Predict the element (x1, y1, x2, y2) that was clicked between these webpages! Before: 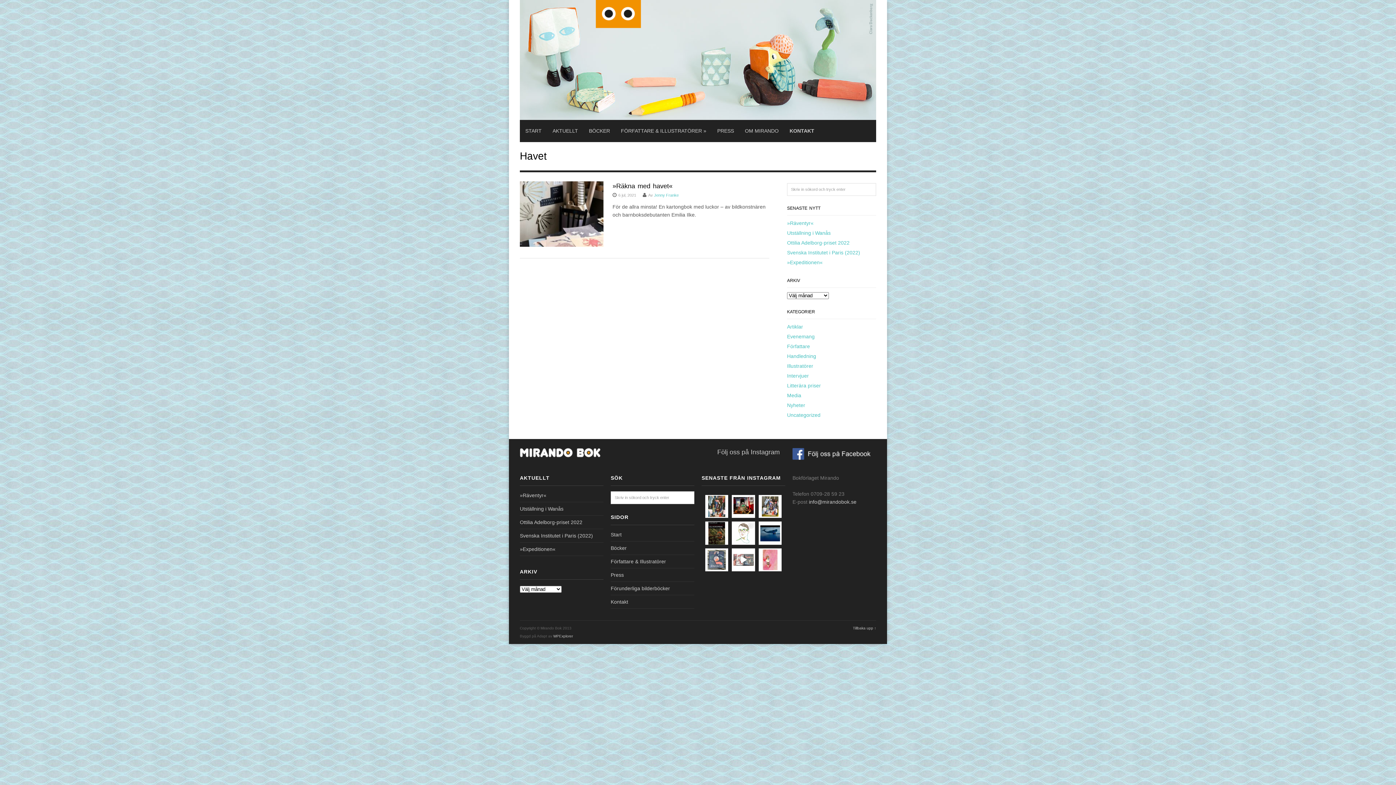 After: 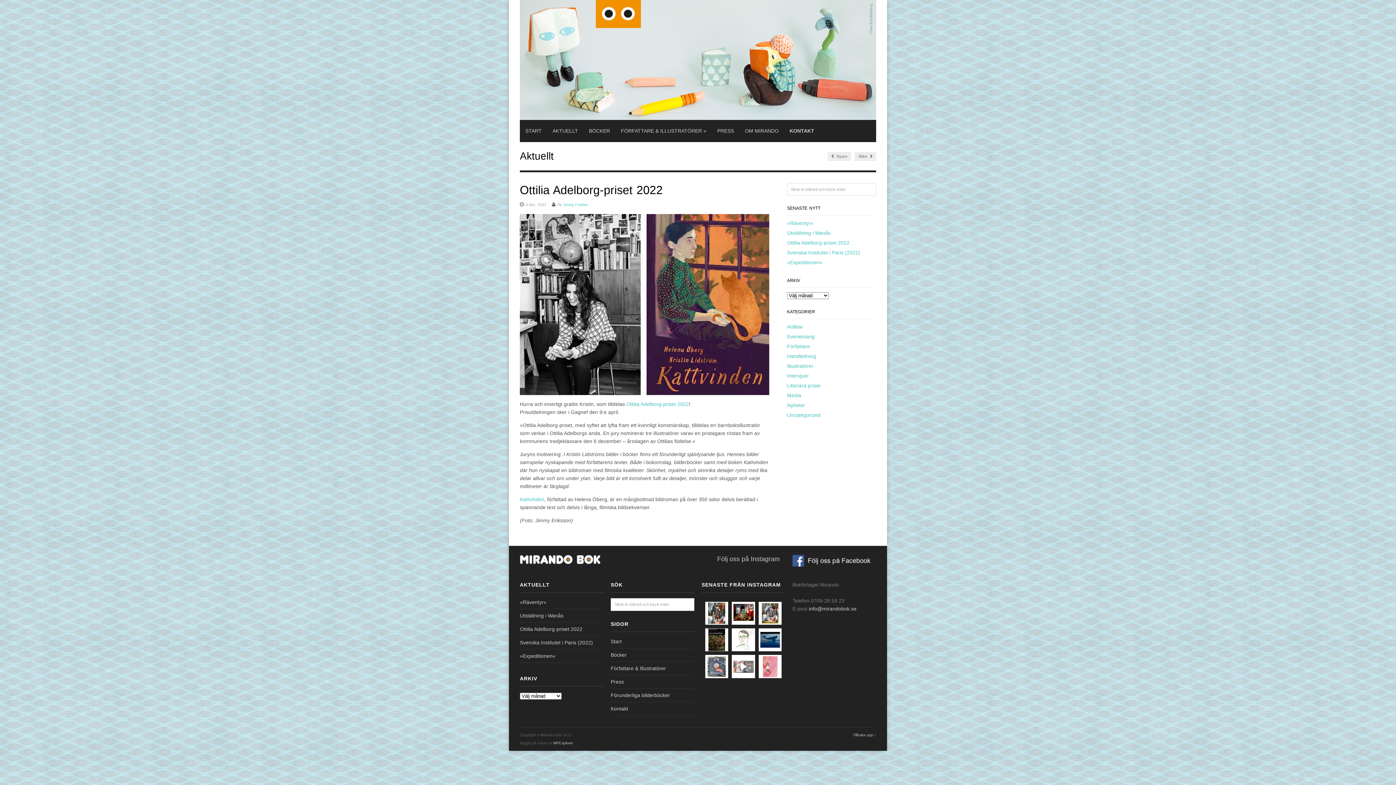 Action: bbox: (520, 519, 582, 525) label: Ottilia Adelborg-priset 2022